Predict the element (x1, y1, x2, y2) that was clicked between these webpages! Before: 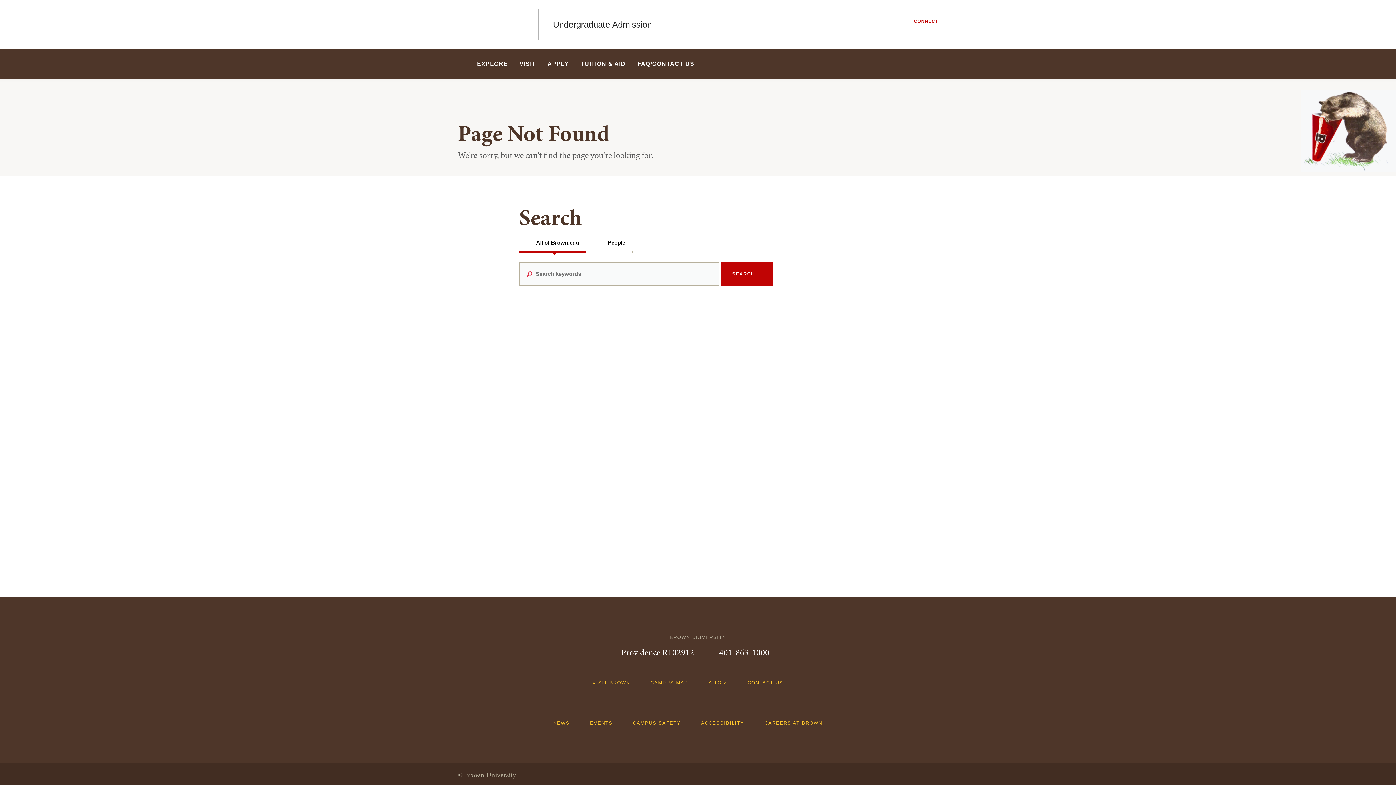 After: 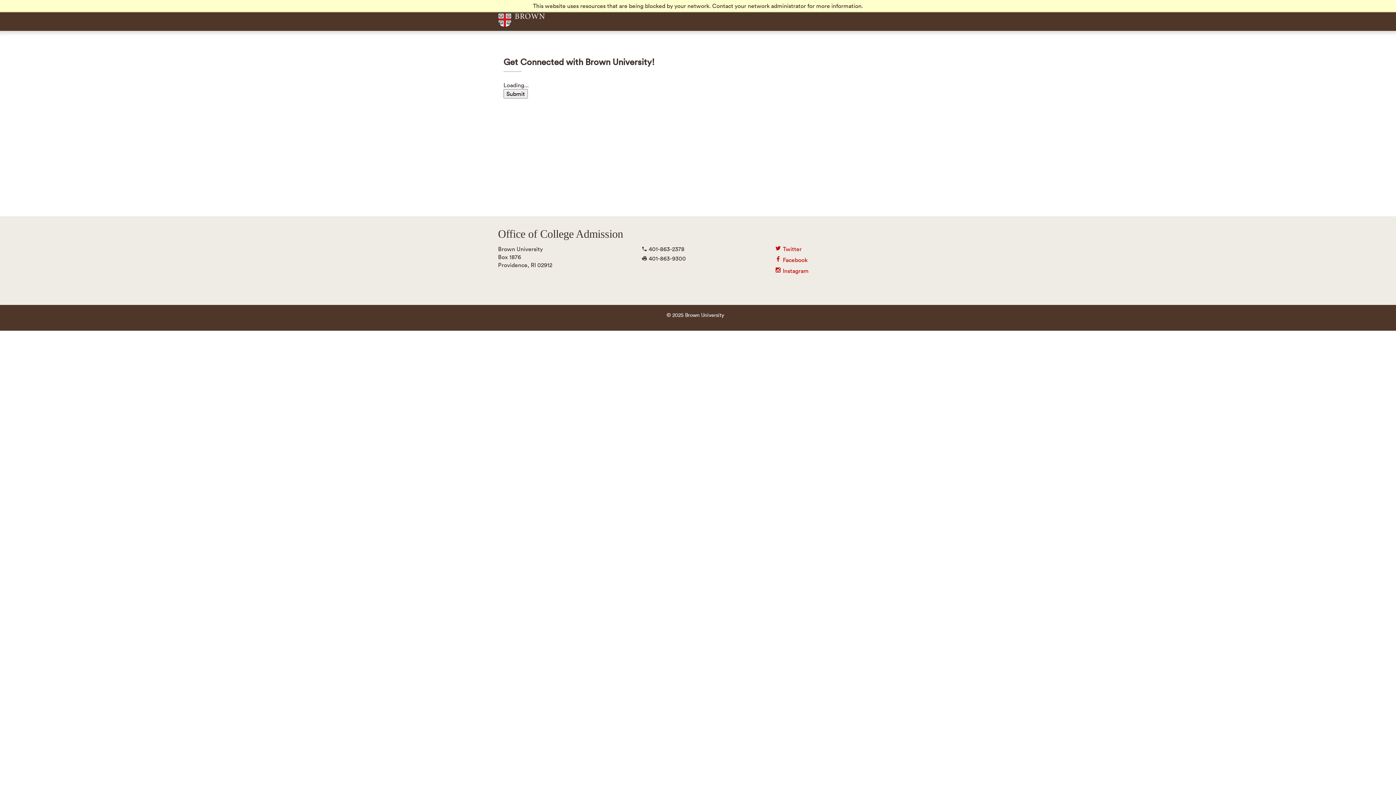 Action: bbox: (914, 13, 938, 27) label: CONNECT